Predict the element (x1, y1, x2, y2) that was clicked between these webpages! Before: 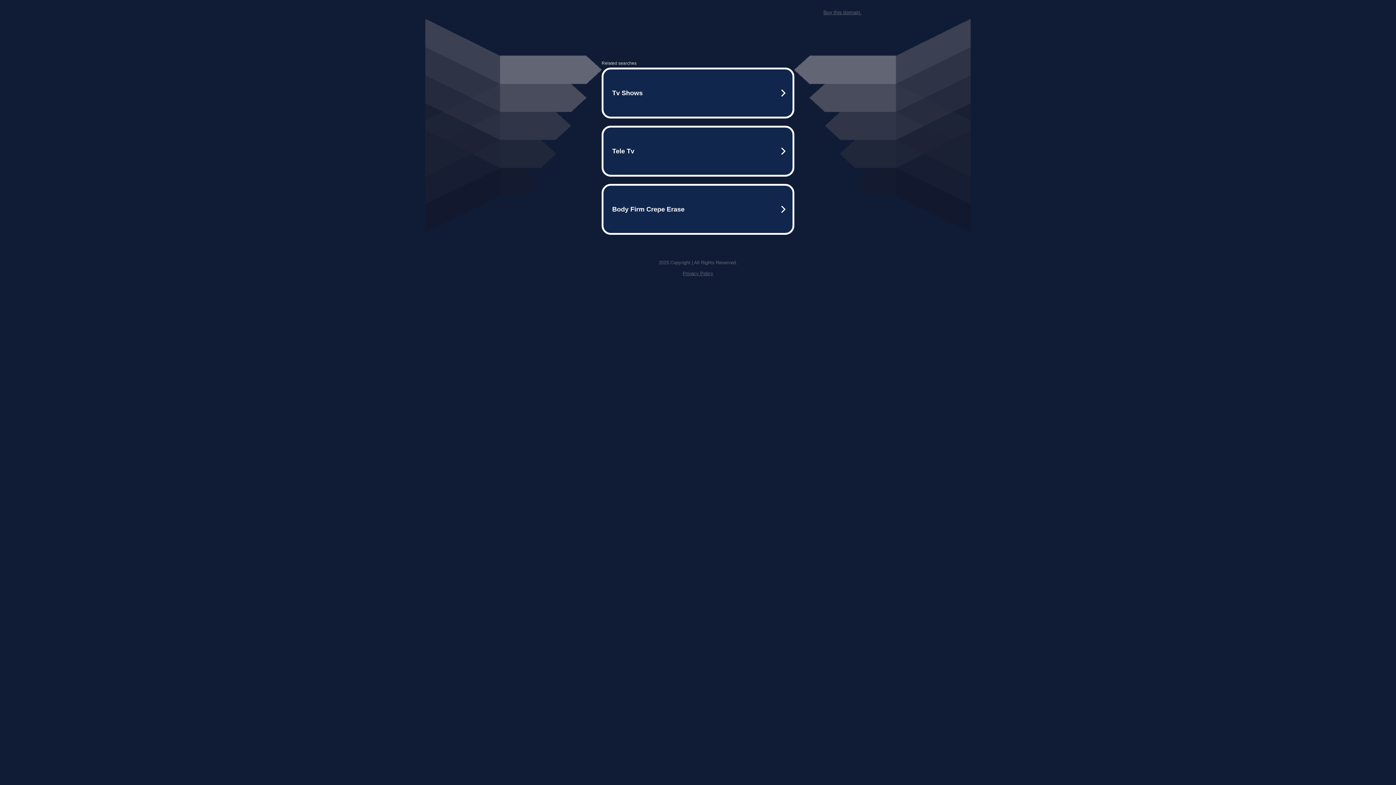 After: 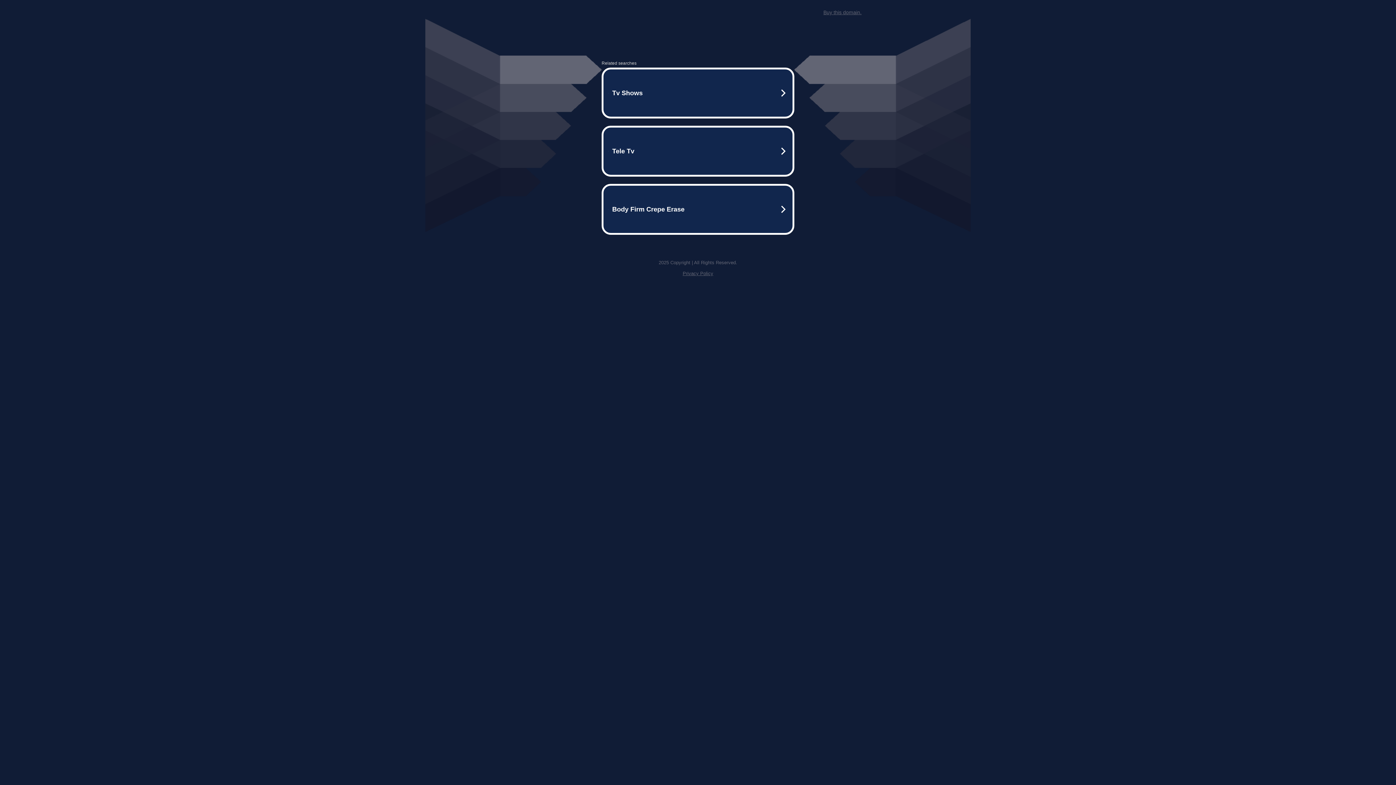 Action: label: Buy this domain. bbox: (823, 9, 861, 15)